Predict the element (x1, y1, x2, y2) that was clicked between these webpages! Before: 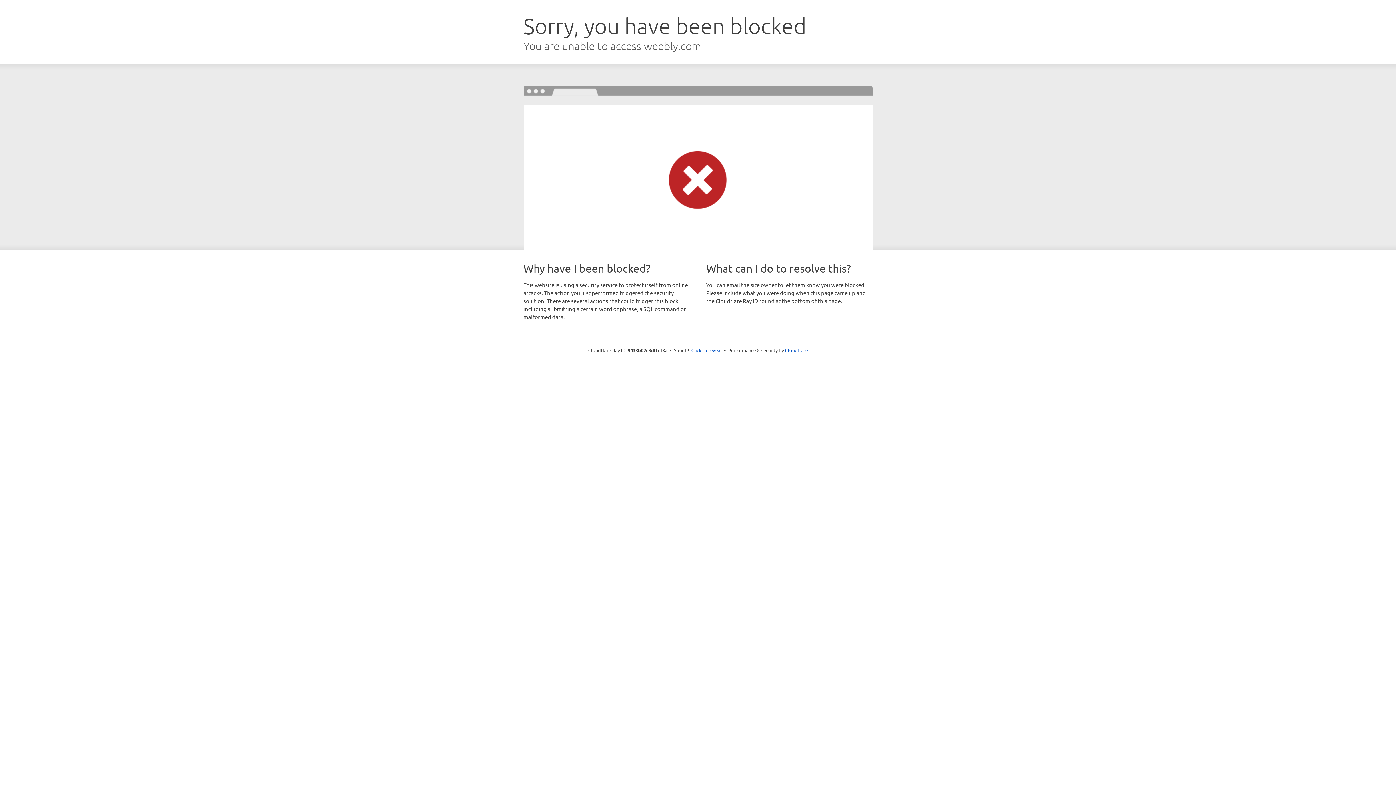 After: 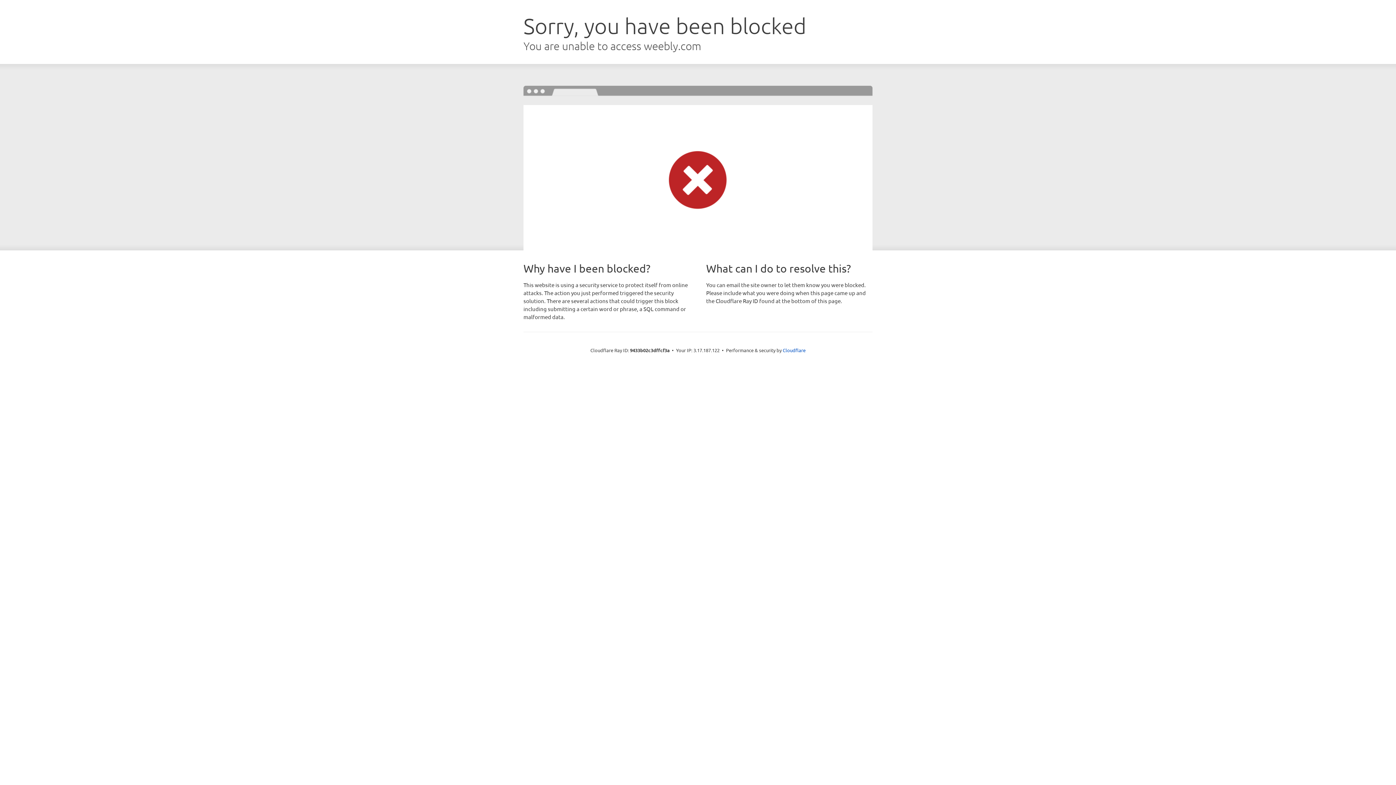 Action: label: Click to reveal bbox: (691, 346, 722, 353)